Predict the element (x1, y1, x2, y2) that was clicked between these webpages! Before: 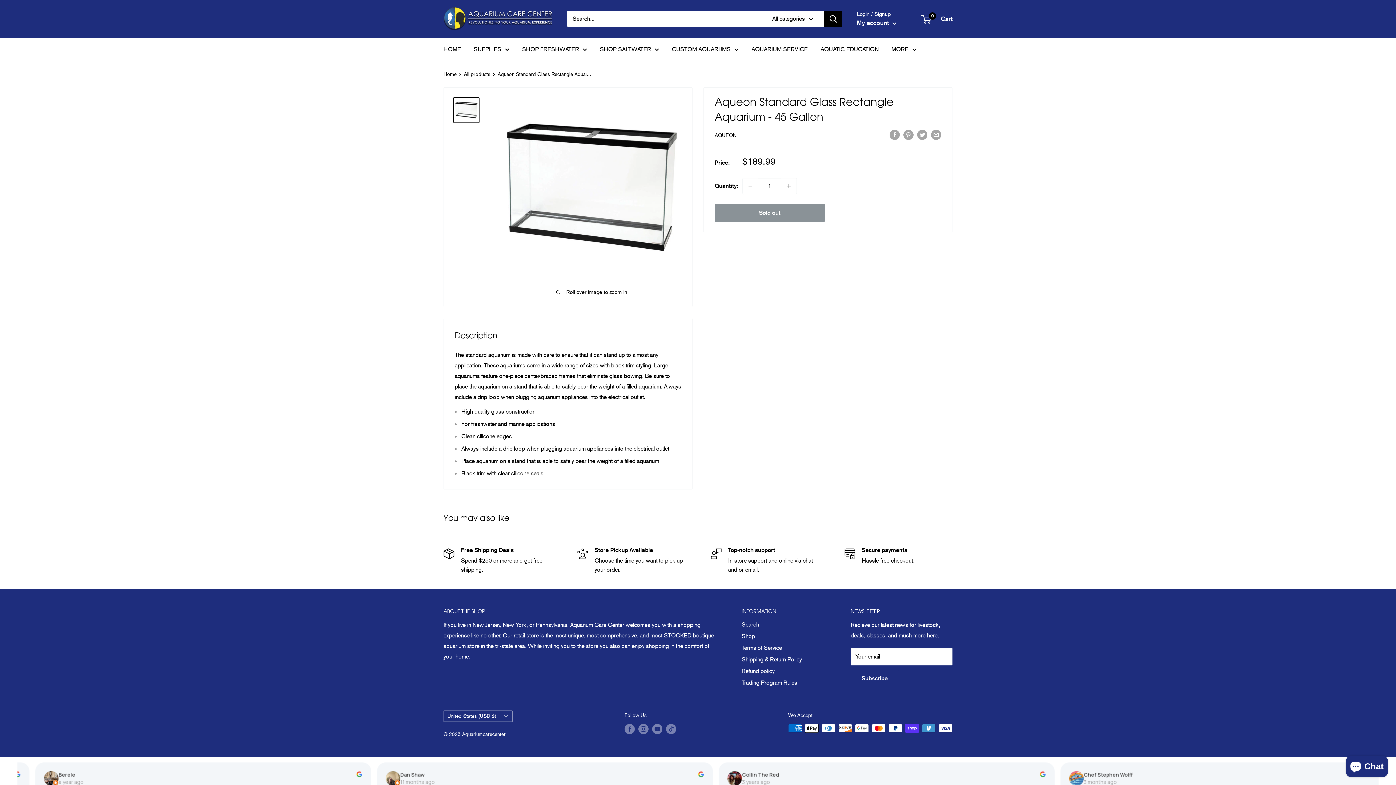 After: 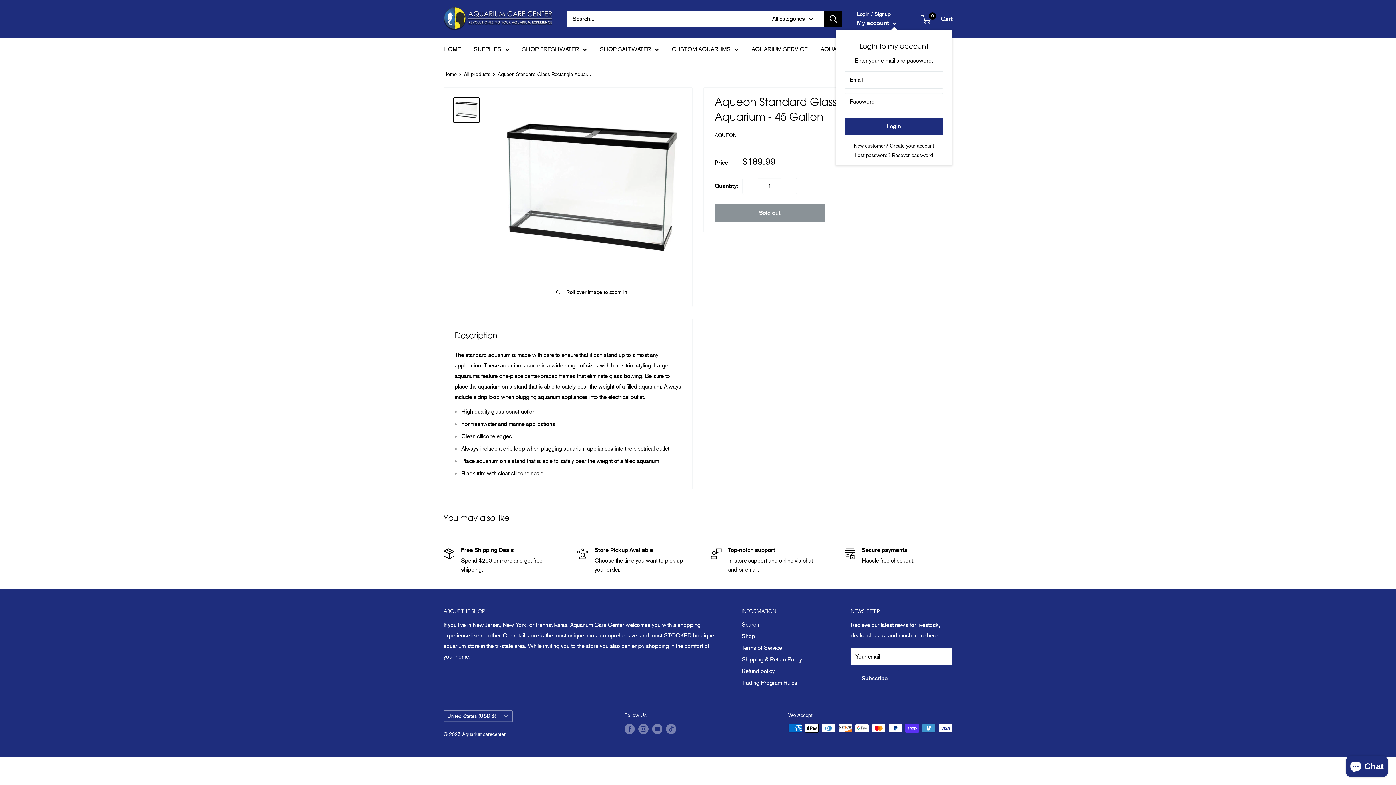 Action: bbox: (857, 17, 896, 28) label: My account 